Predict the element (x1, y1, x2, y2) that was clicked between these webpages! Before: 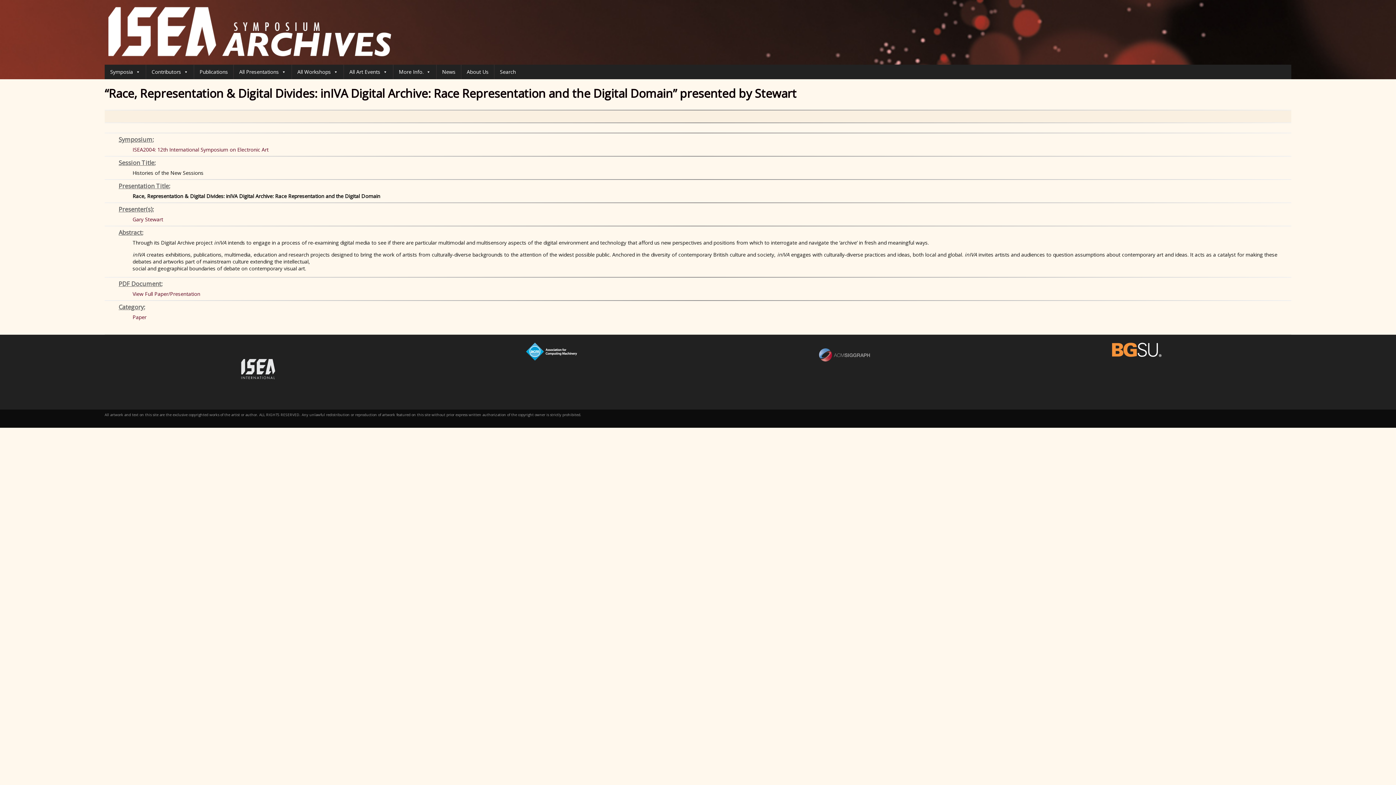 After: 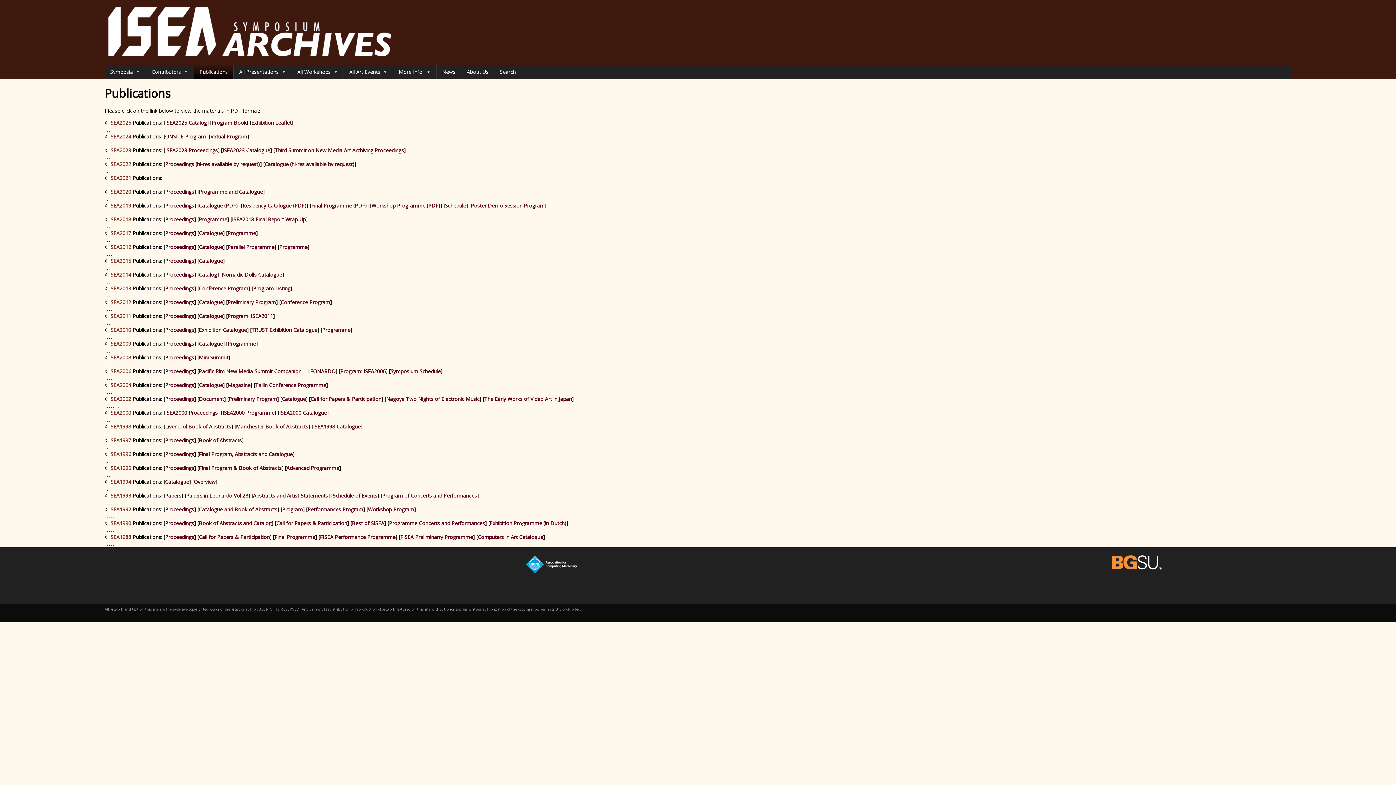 Action: bbox: (194, 64, 233, 79) label: Publications